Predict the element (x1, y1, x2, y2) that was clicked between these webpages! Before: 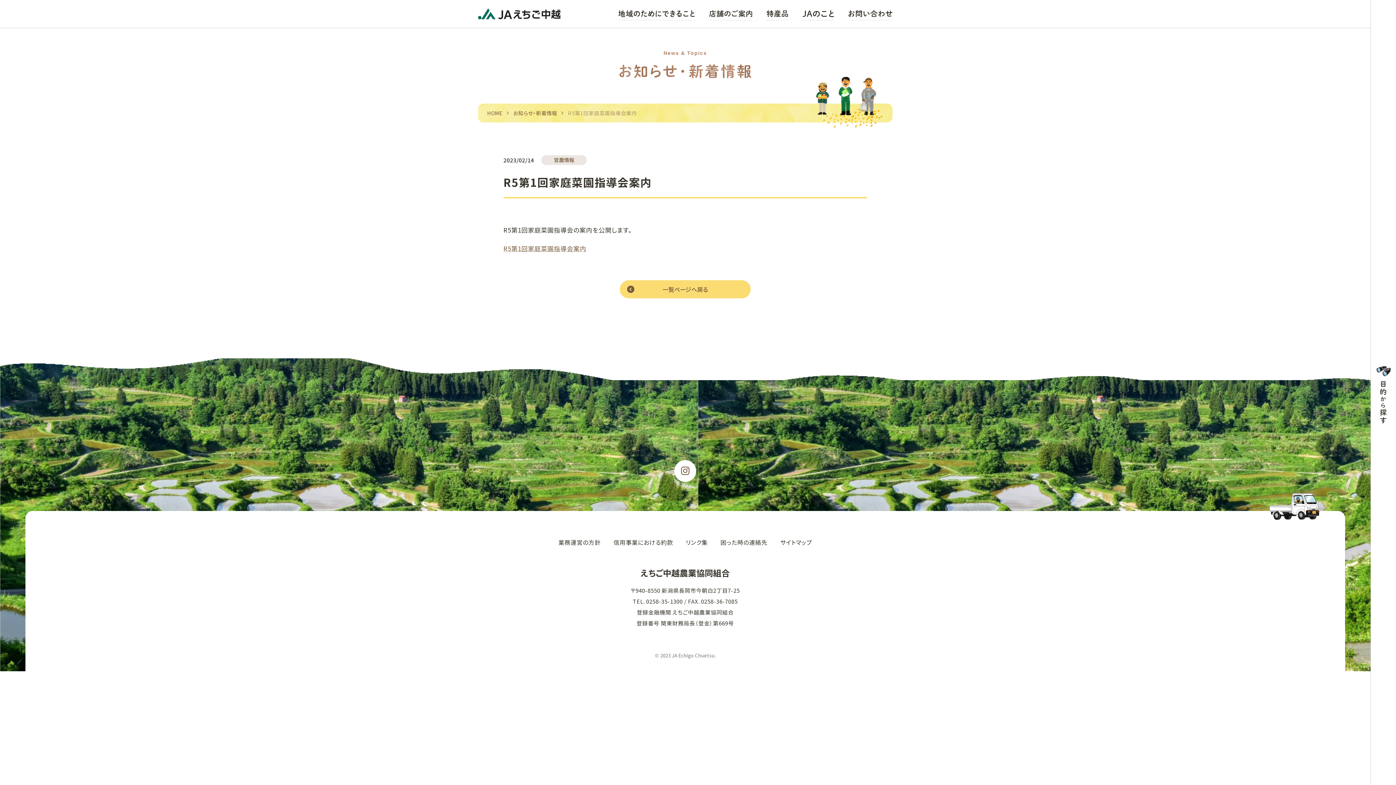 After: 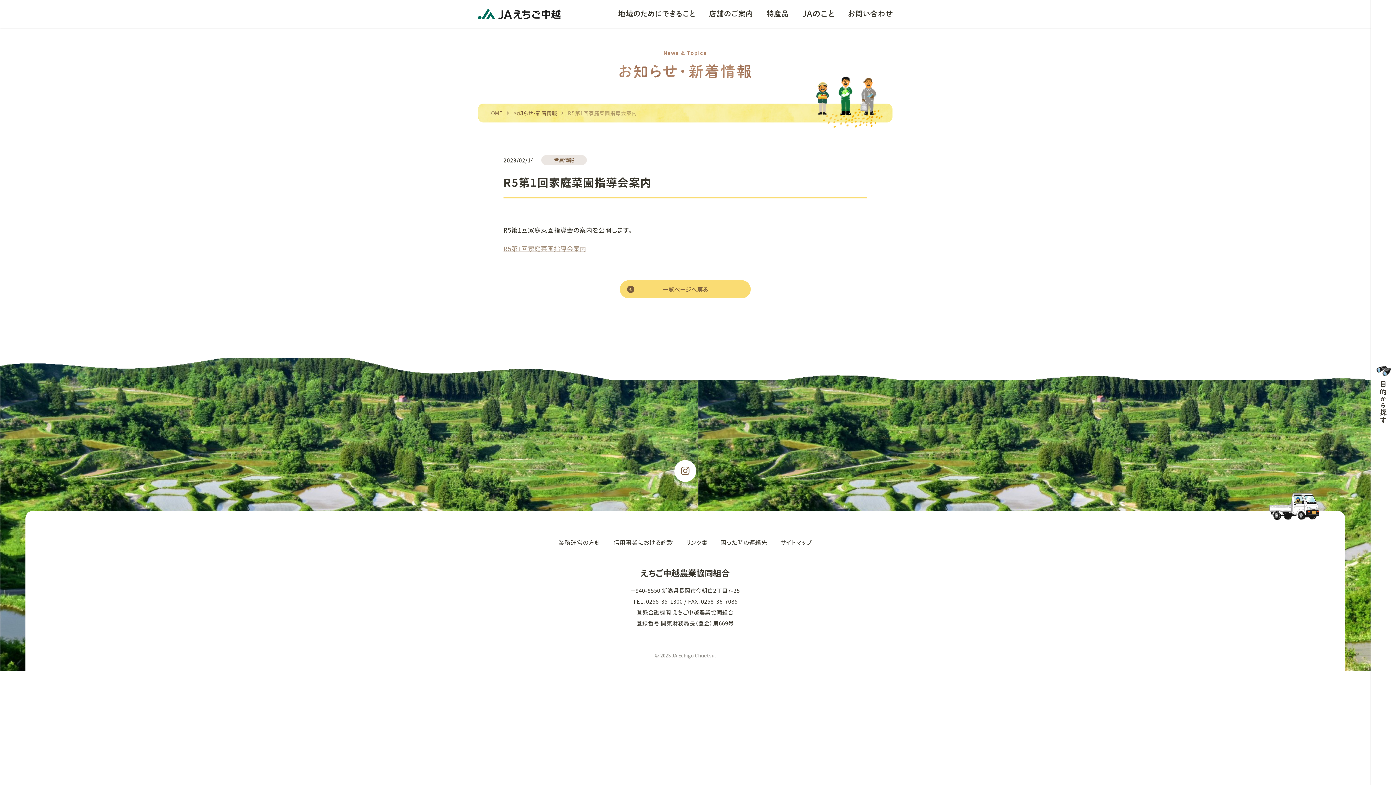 Action: label: R5第1回家庭菜園指導会案内 bbox: (503, 242, 586, 254)